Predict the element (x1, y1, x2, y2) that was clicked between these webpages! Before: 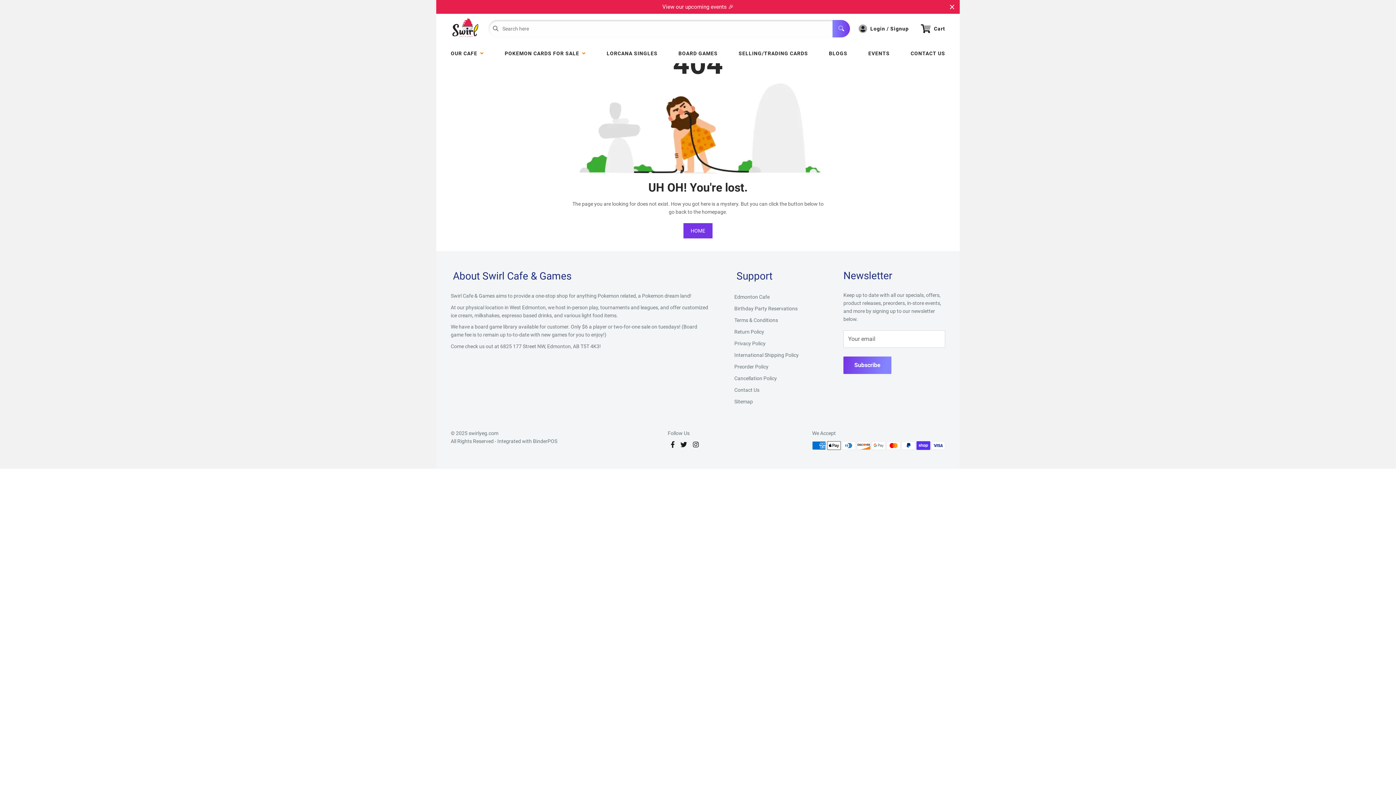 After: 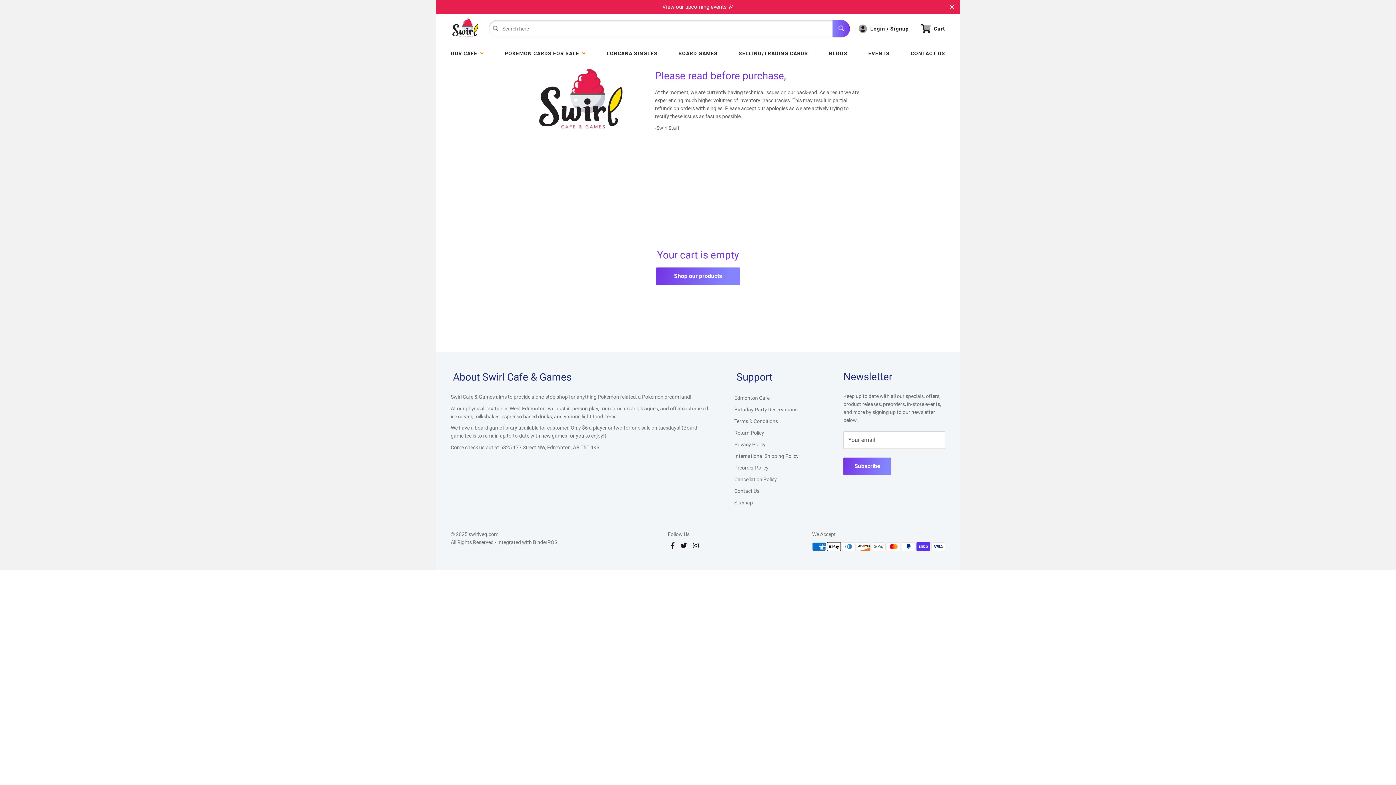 Action: bbox: (921, 24, 945, 33) label: Cart